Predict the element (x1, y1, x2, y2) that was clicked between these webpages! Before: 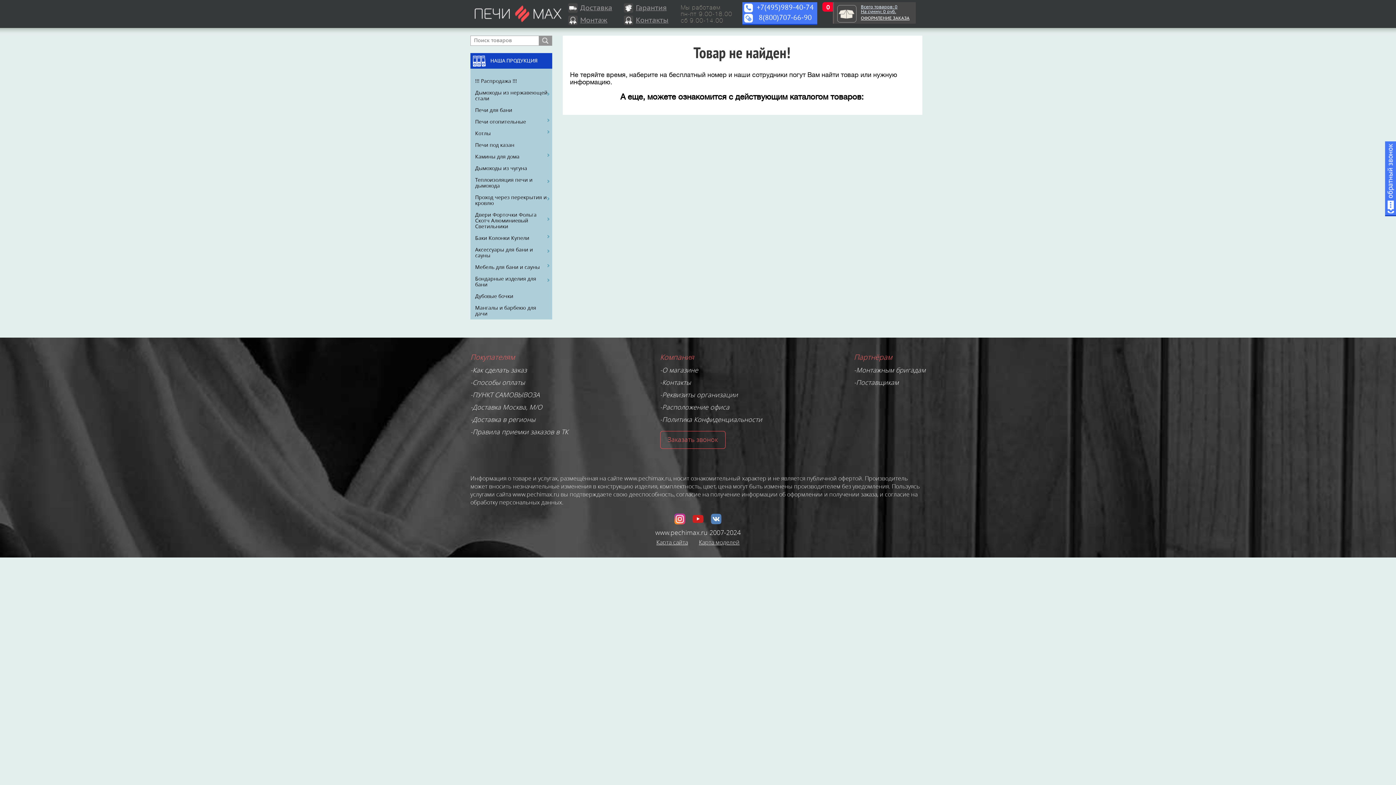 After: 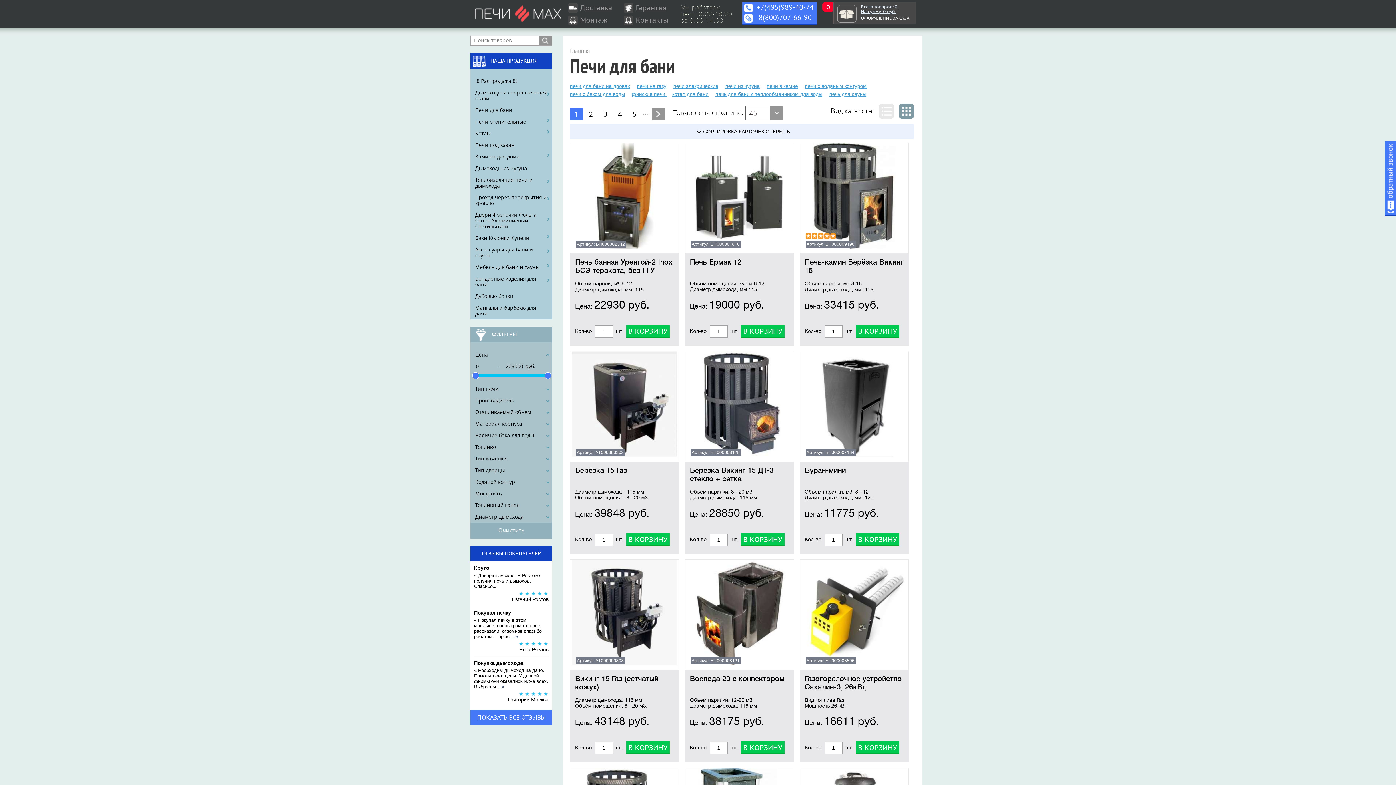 Action: bbox: (470, 104, 552, 116) label: Печи для бани